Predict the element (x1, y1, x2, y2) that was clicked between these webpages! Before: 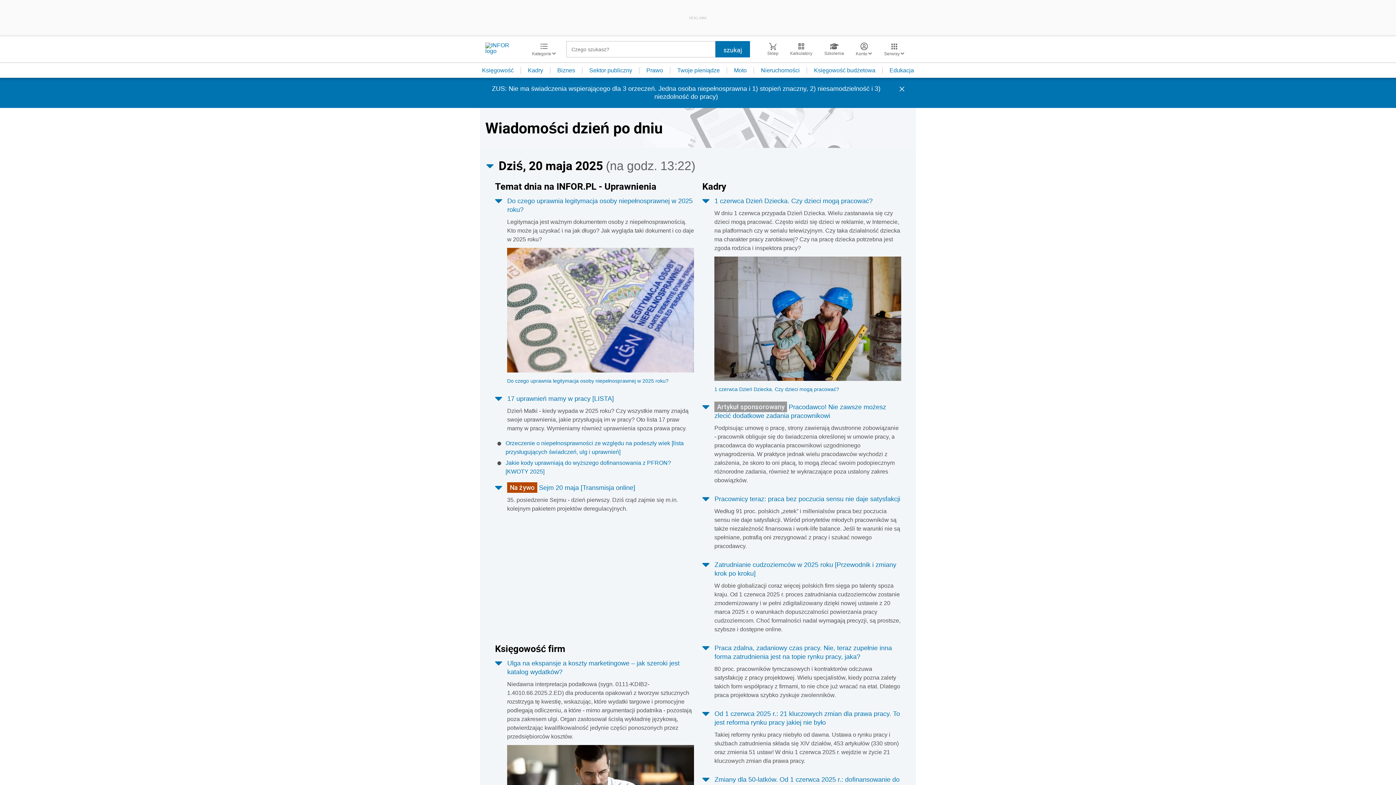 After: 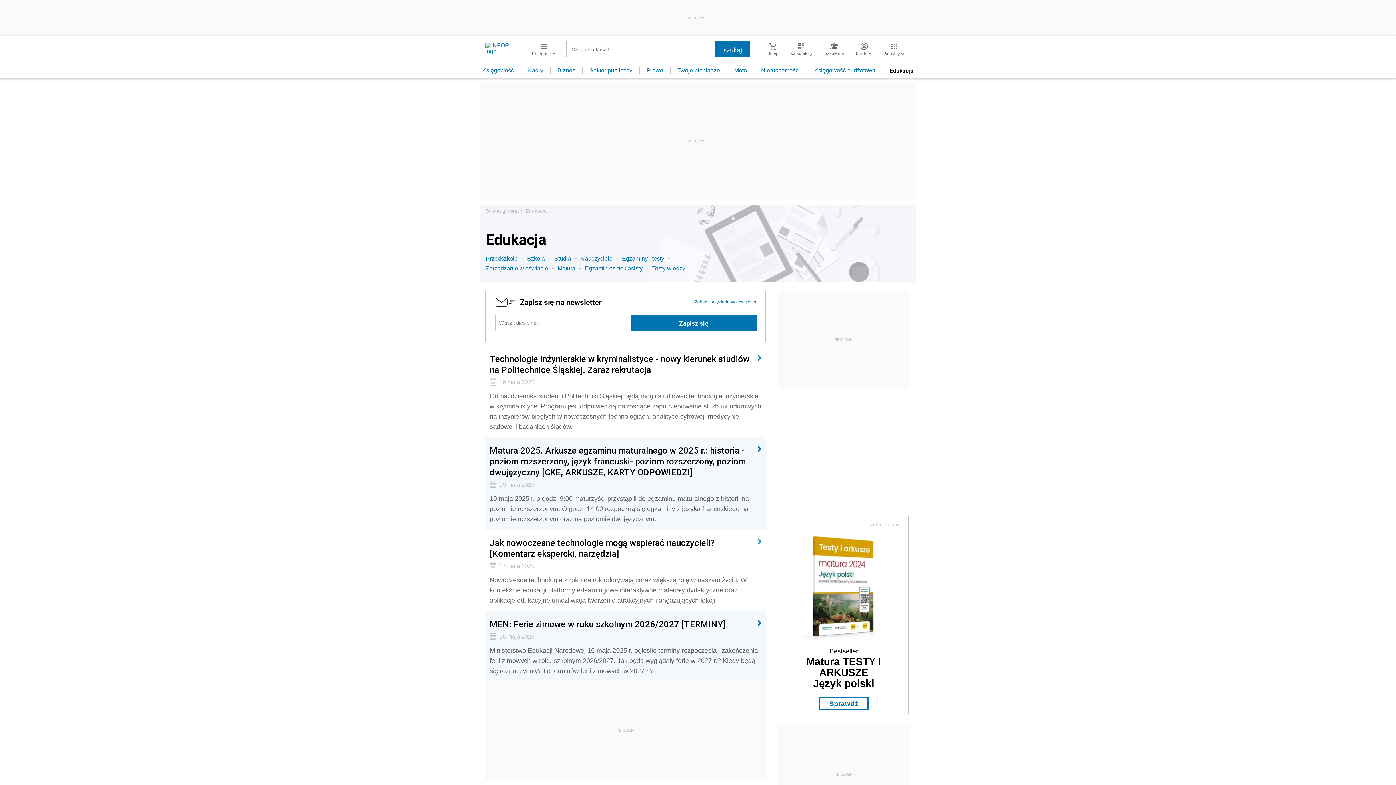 Action: bbox: (882, 67, 921, 73) label: Edukacja